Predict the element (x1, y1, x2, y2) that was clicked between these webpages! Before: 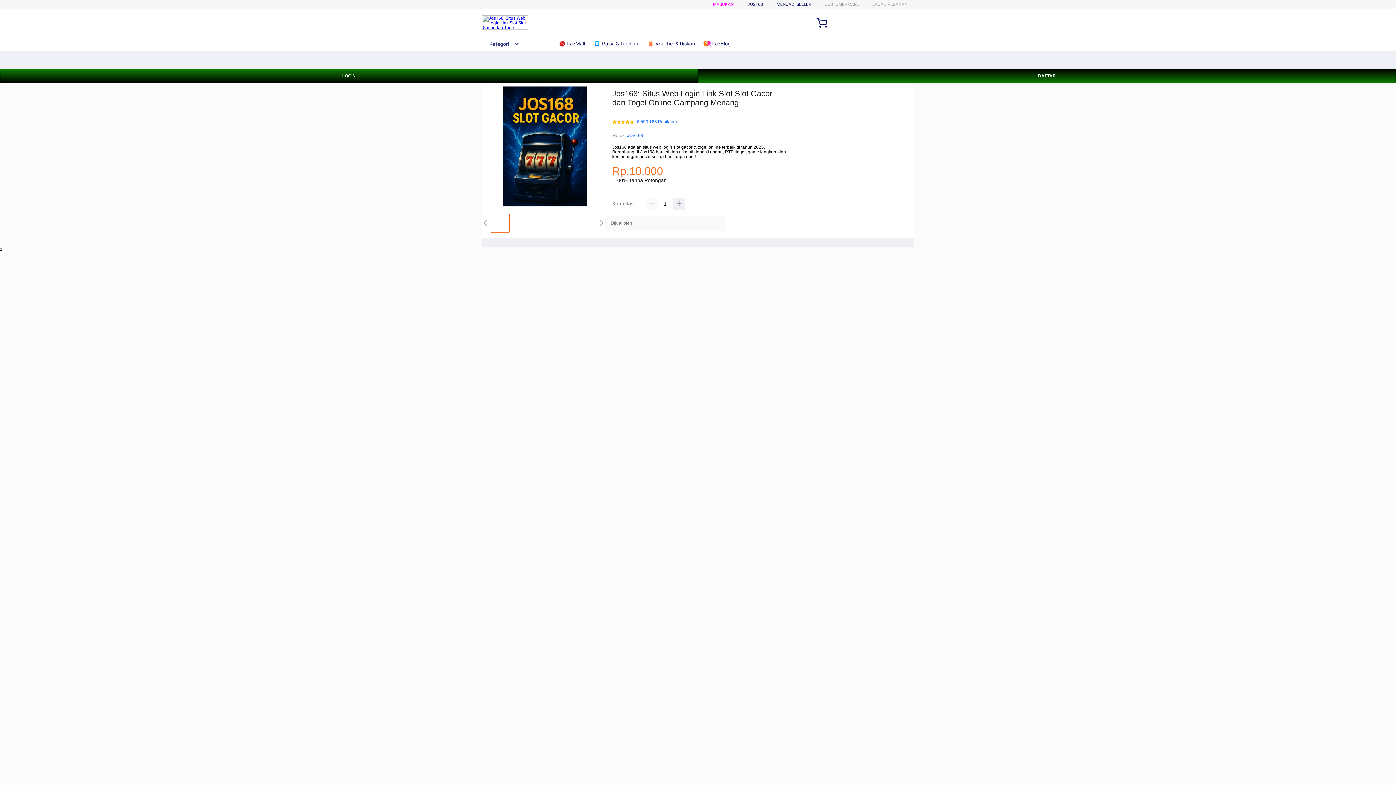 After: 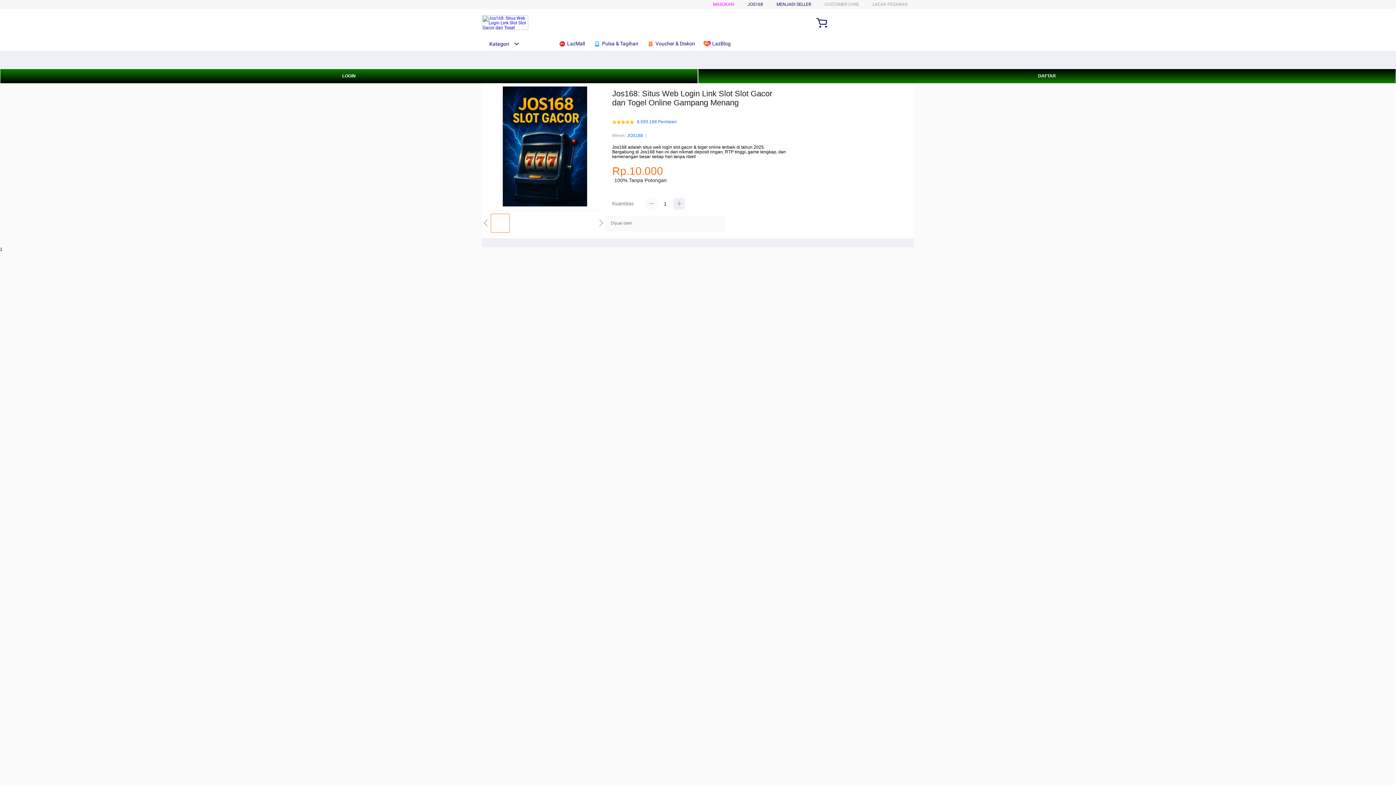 Action: bbox: (645, 198, 657, 209)